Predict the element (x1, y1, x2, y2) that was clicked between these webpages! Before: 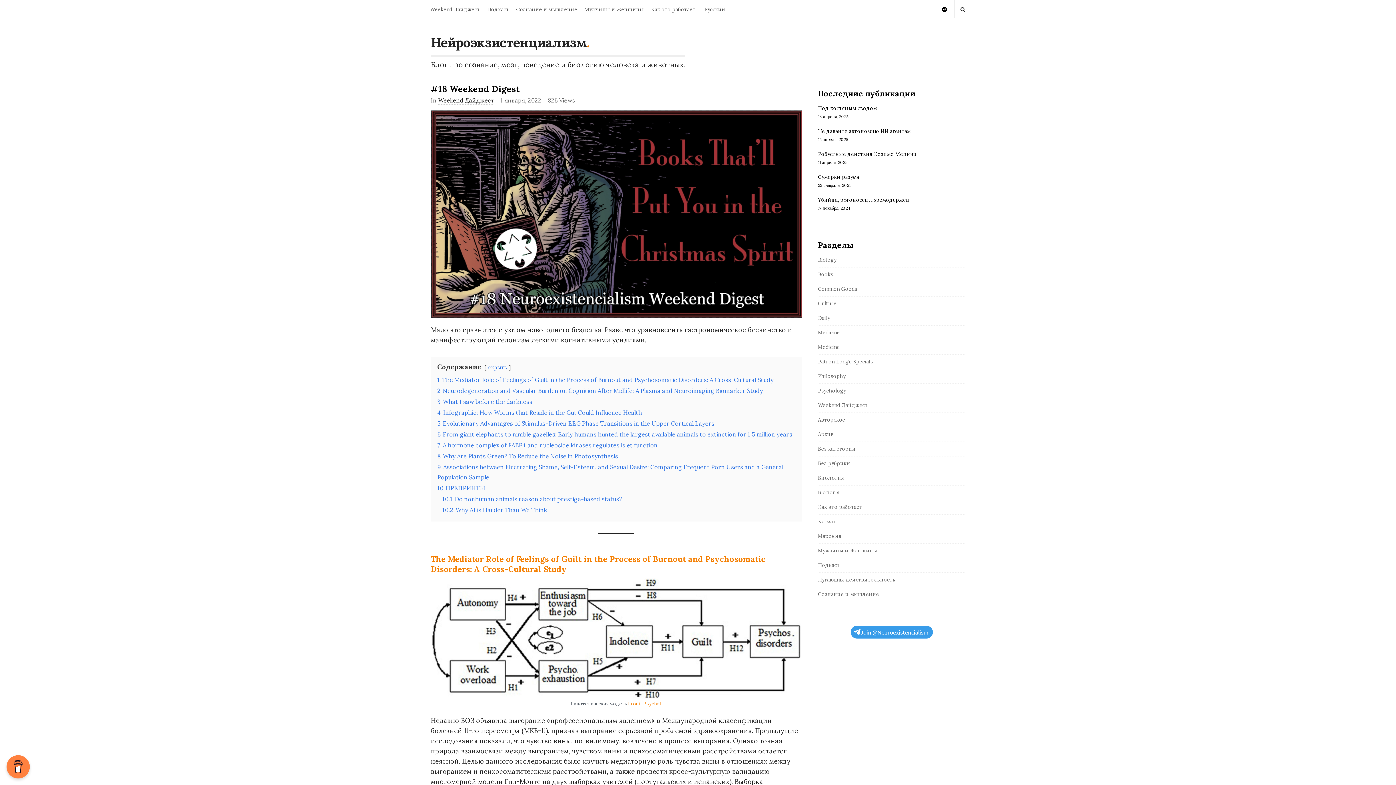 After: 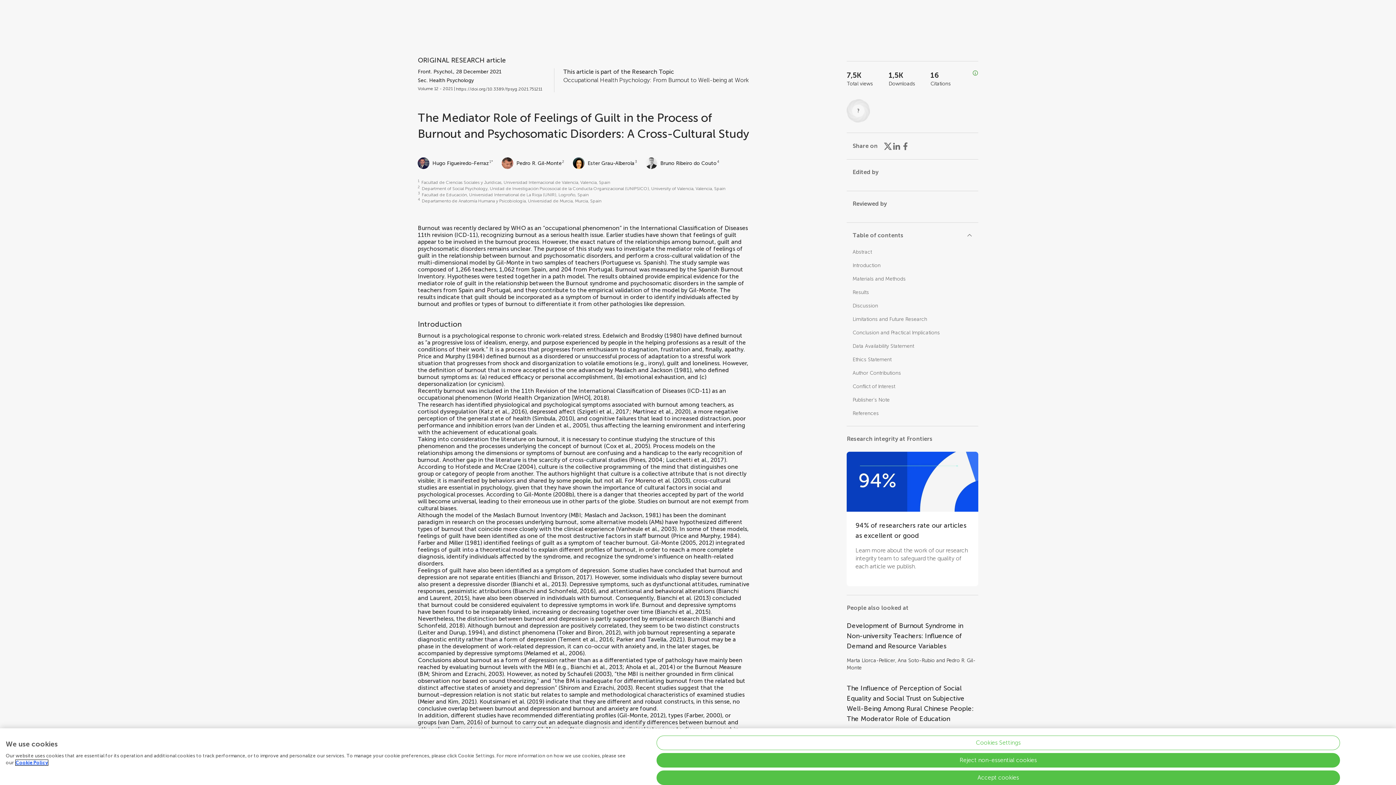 Action: bbox: (628, 701, 662, 707) label: Front. Psychol.